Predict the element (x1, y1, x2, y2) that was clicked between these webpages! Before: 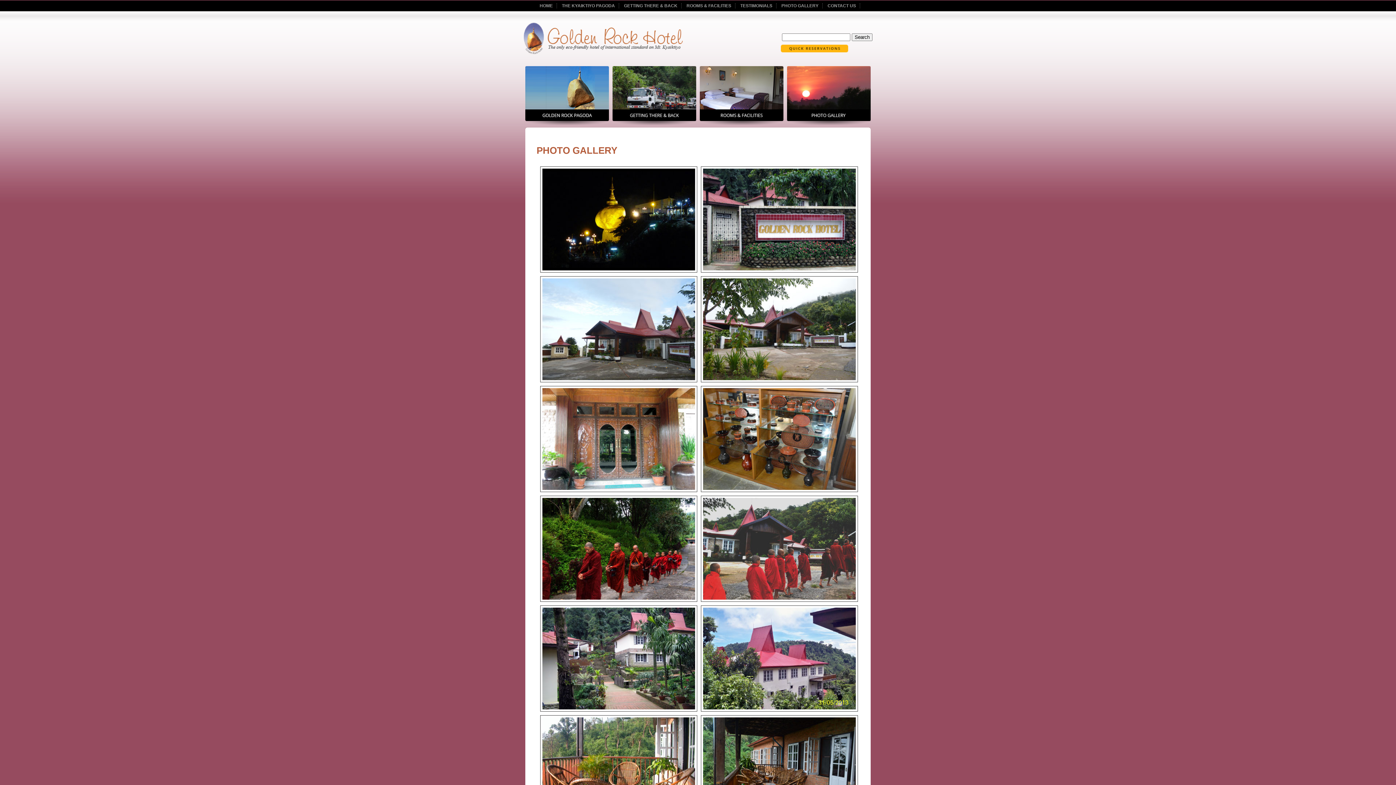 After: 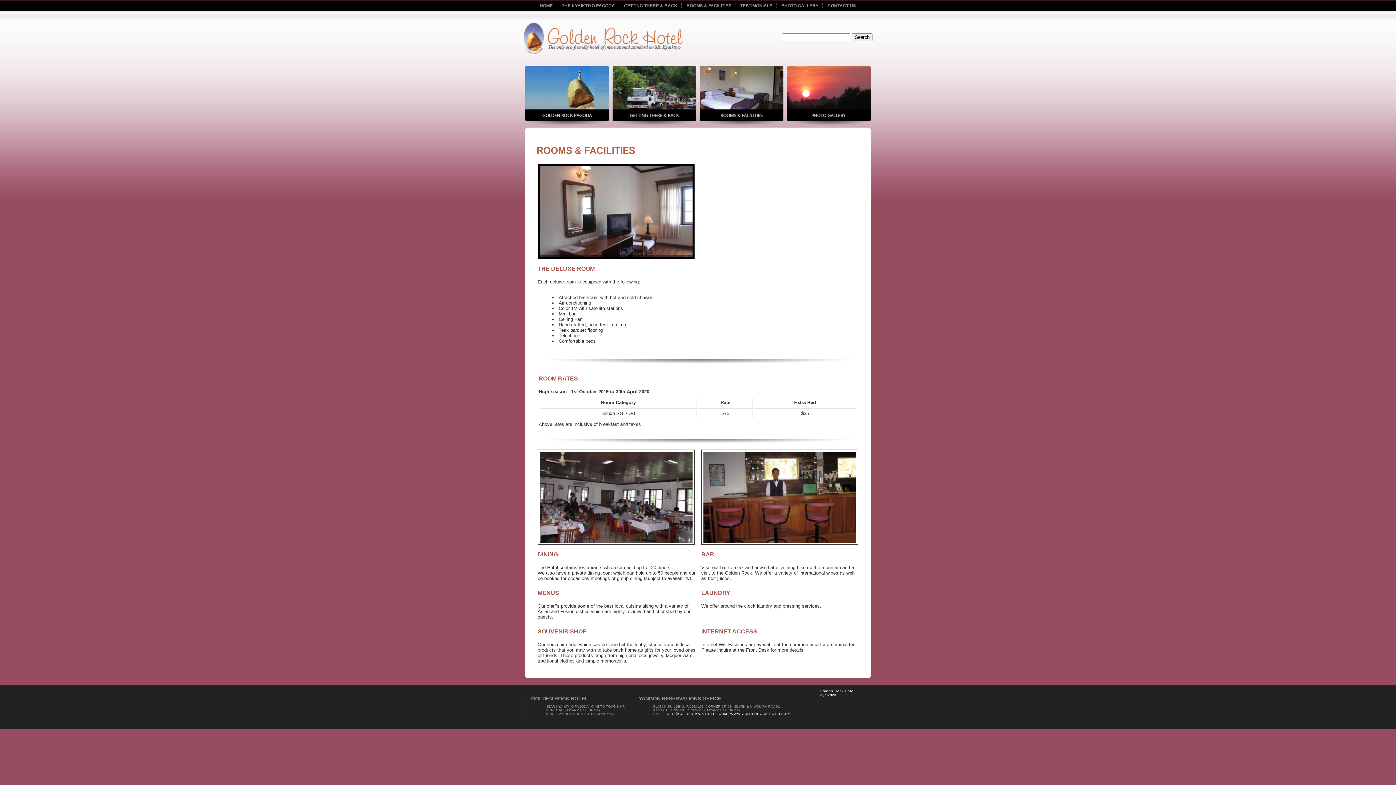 Action: bbox: (700, 116, 783, 122)